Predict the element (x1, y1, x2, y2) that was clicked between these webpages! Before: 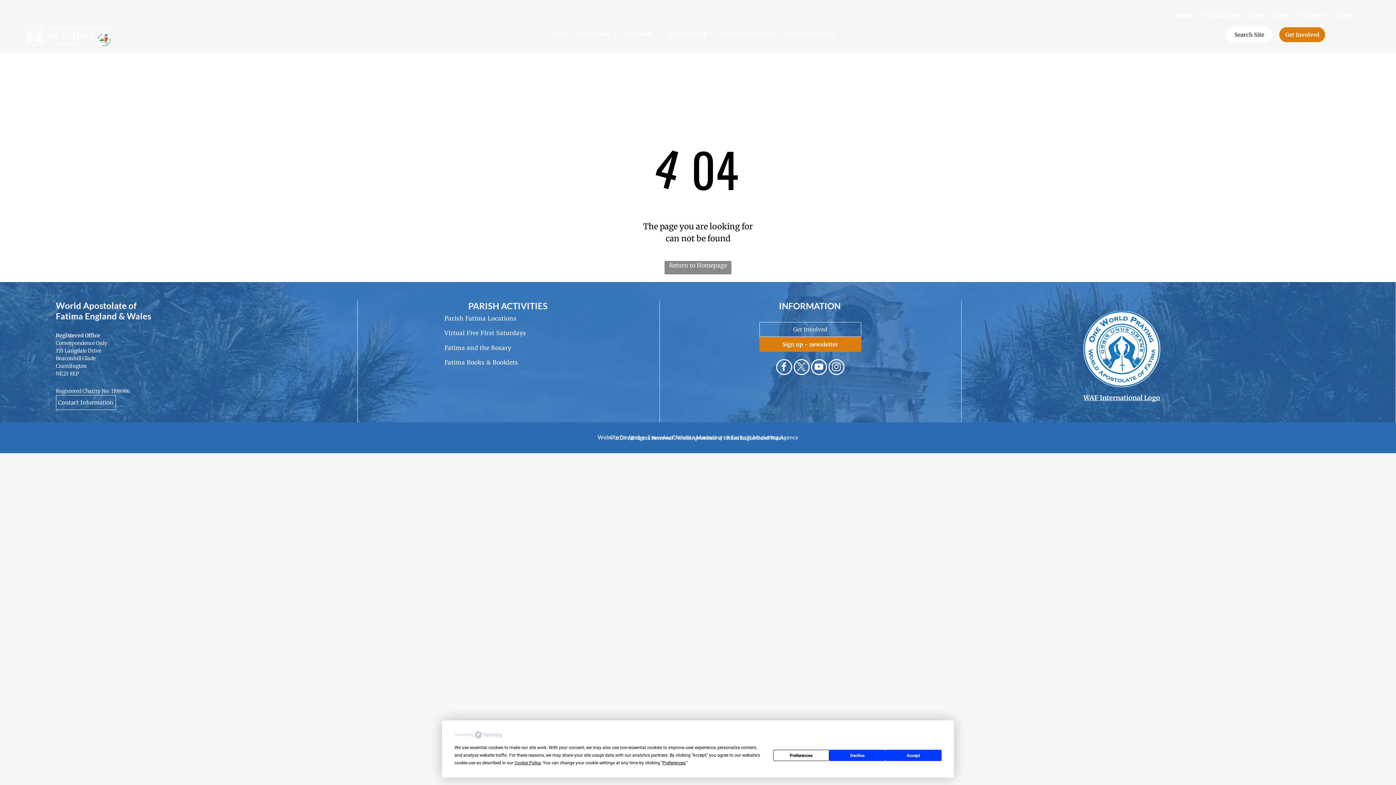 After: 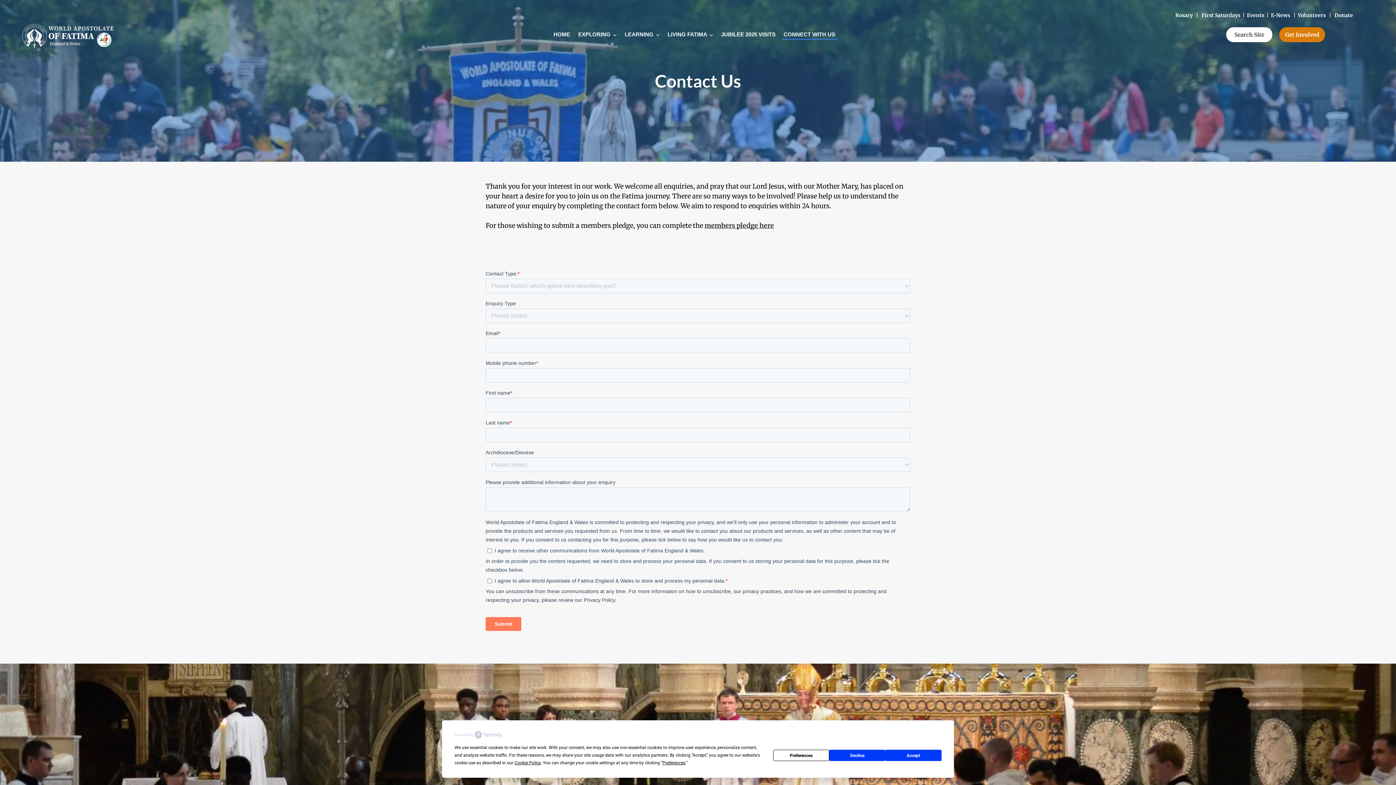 Action: label: Contact Information bbox: (55, 395, 115, 410)